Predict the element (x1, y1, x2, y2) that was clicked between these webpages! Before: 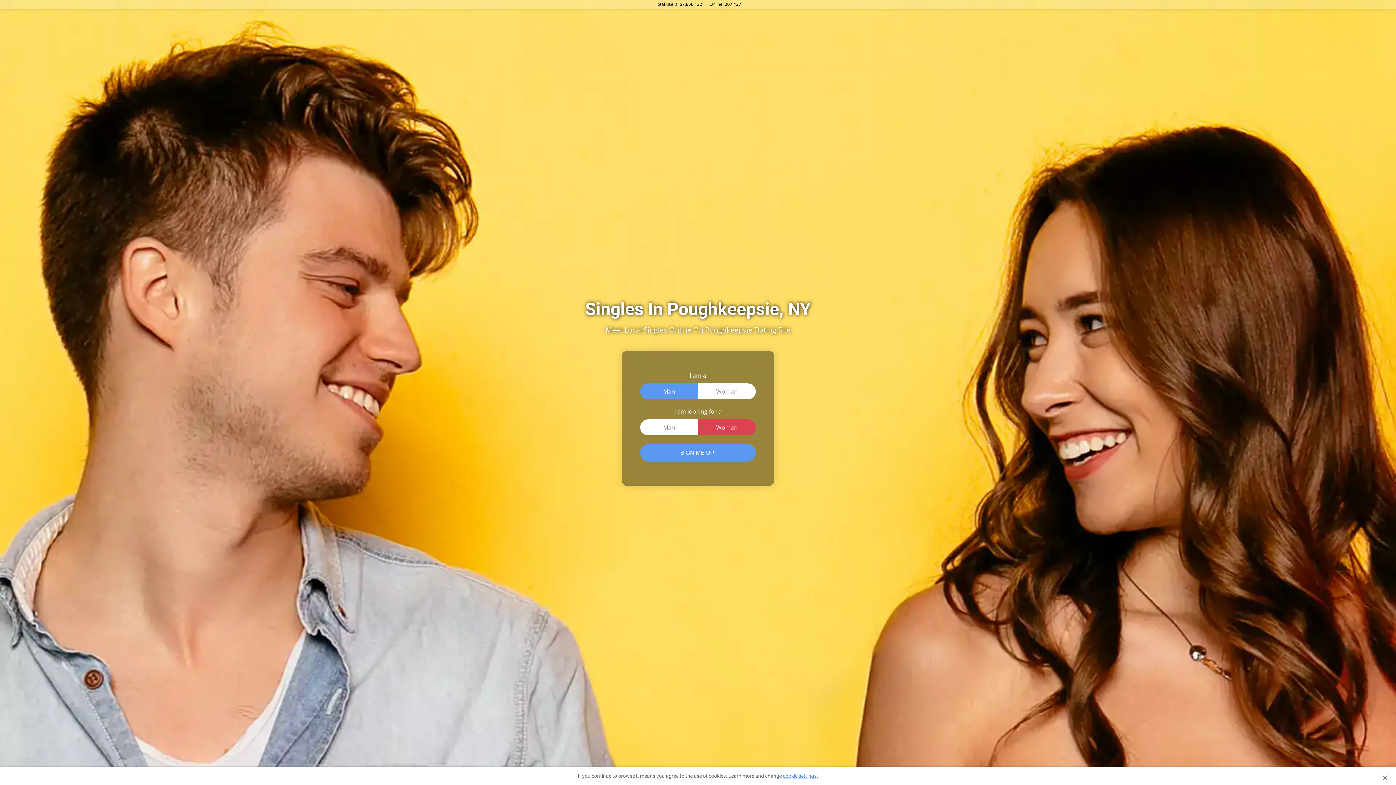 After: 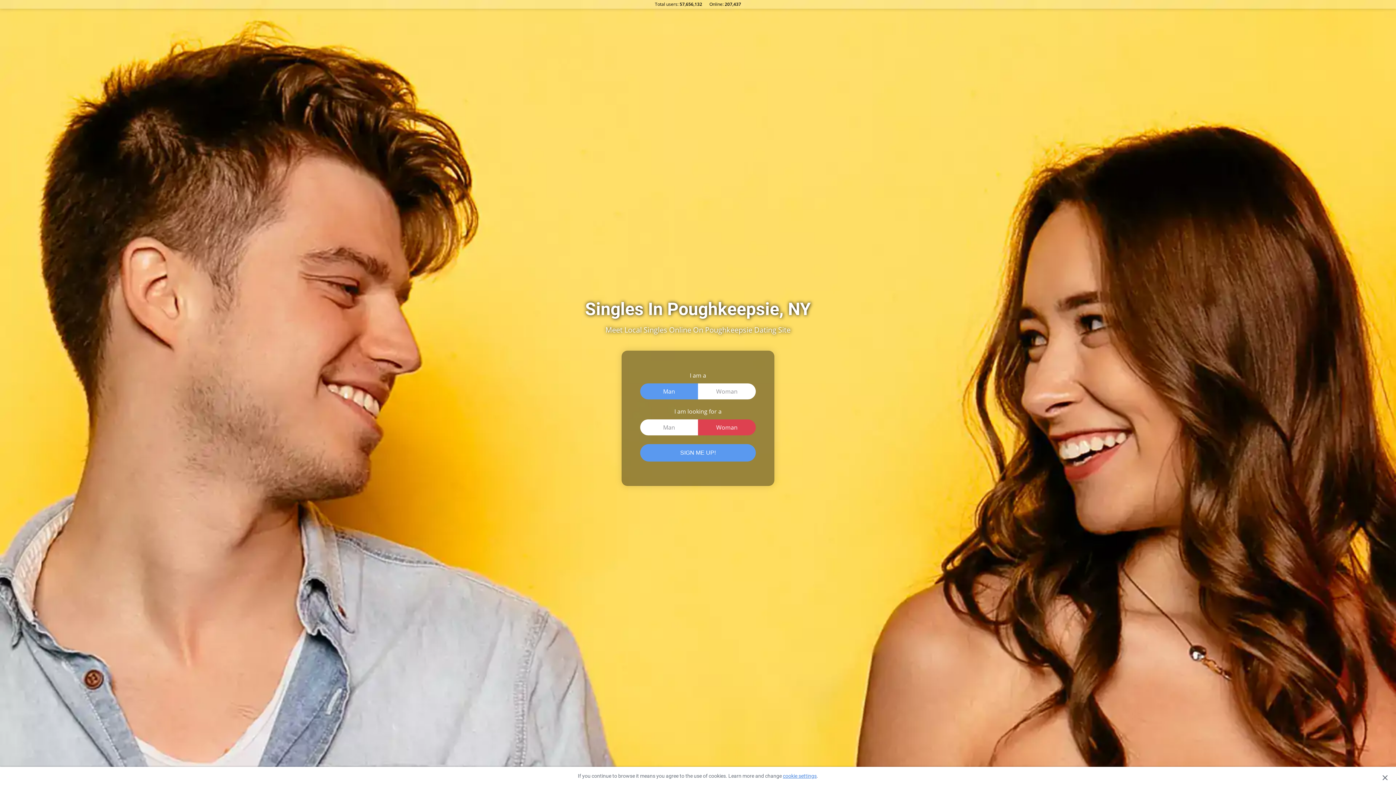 Action: bbox: (783, 773, 816, 779) label: cookie settings